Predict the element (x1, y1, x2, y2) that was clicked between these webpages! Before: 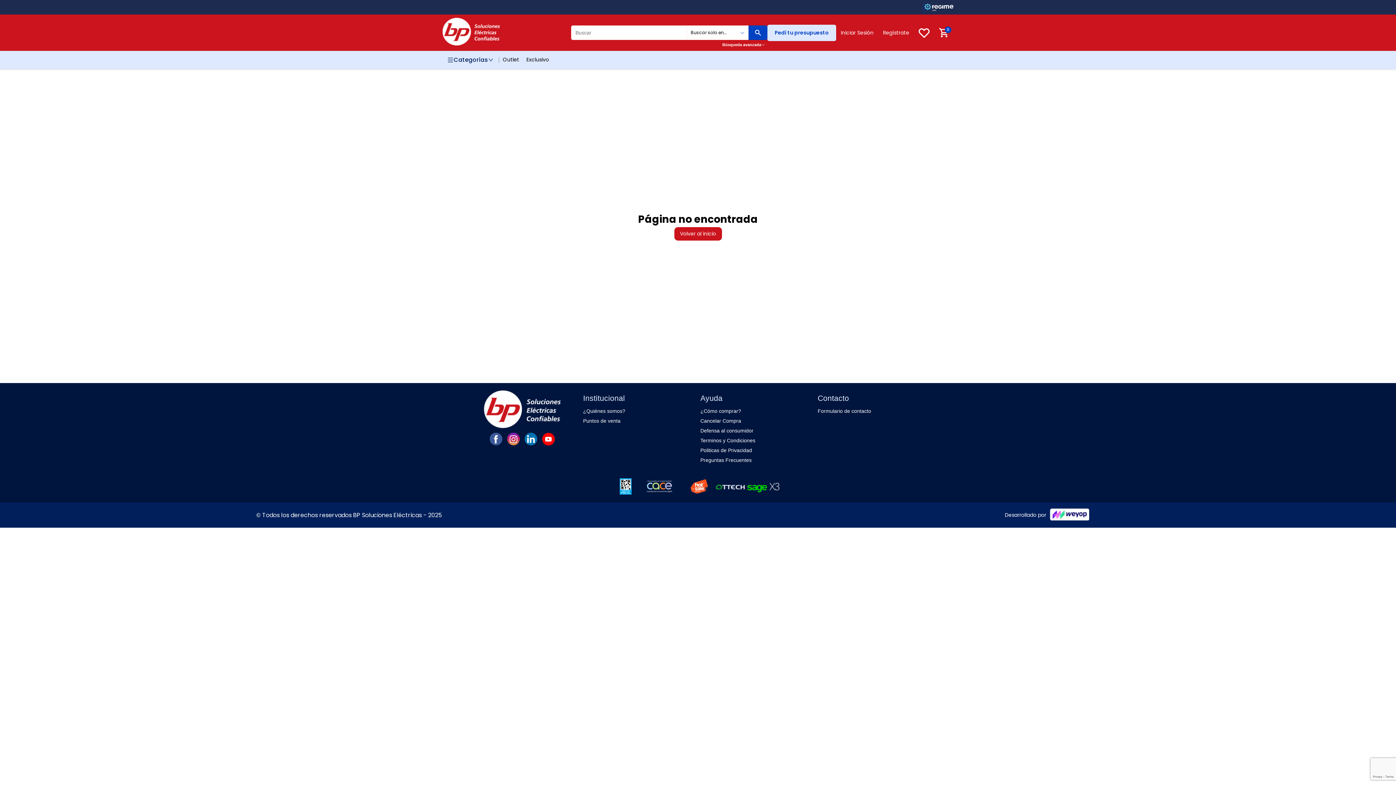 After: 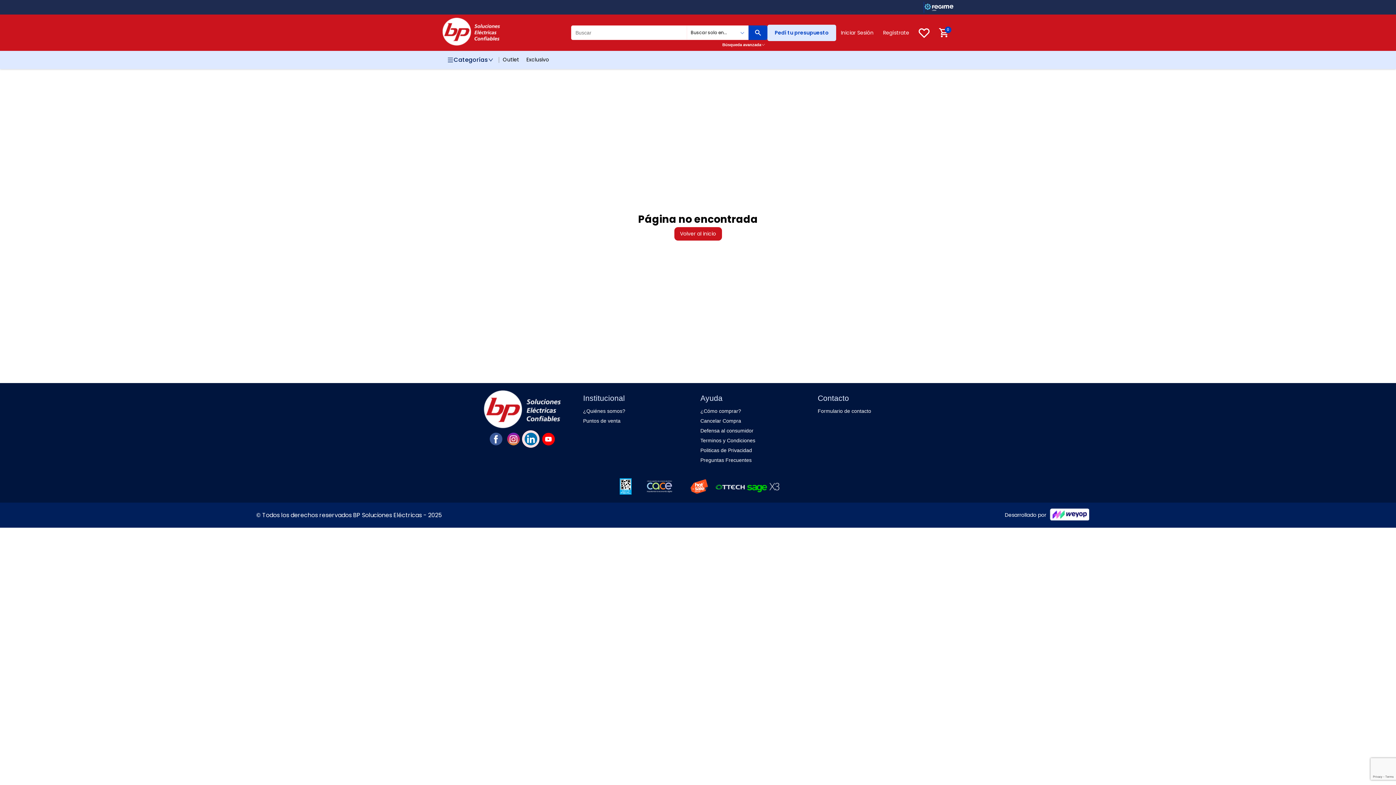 Action: bbox: (522, 430, 539, 448)